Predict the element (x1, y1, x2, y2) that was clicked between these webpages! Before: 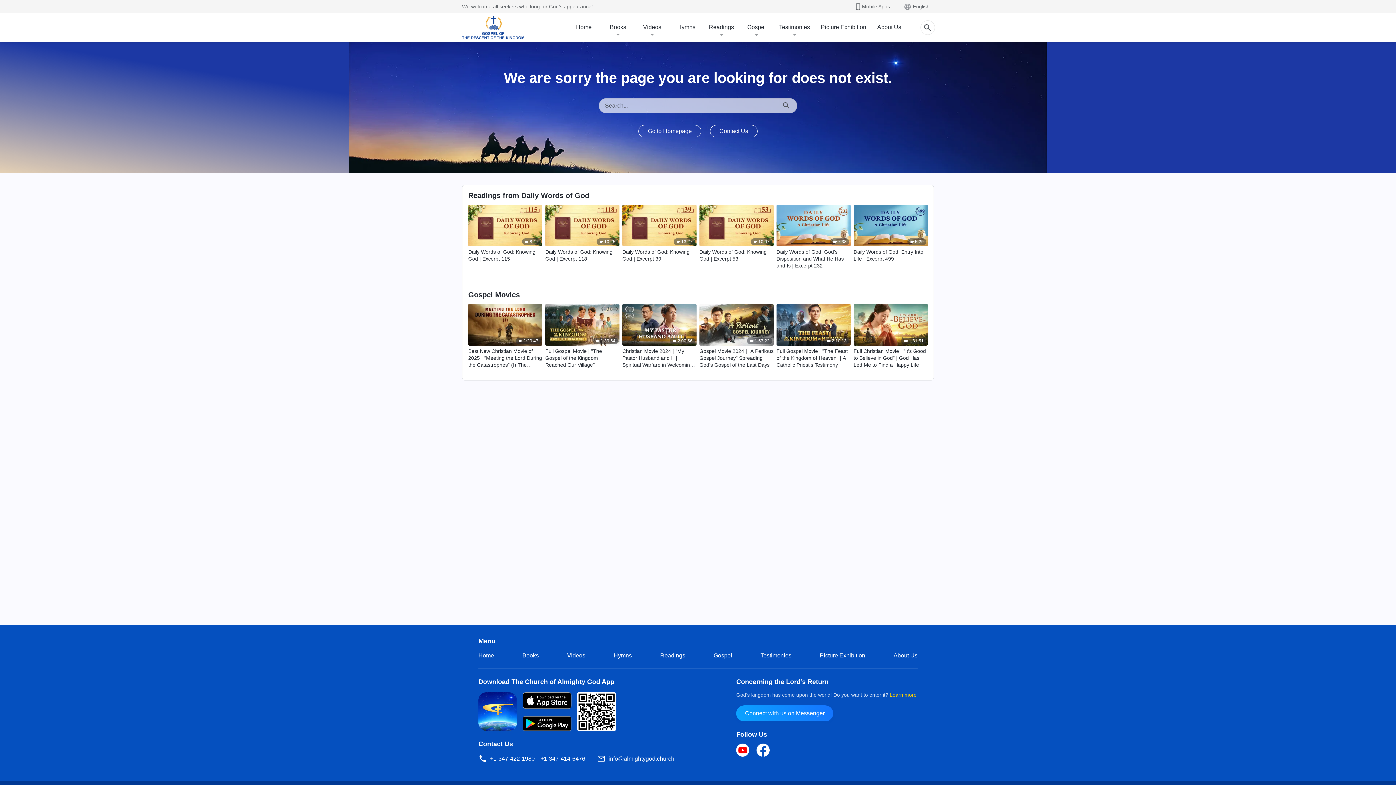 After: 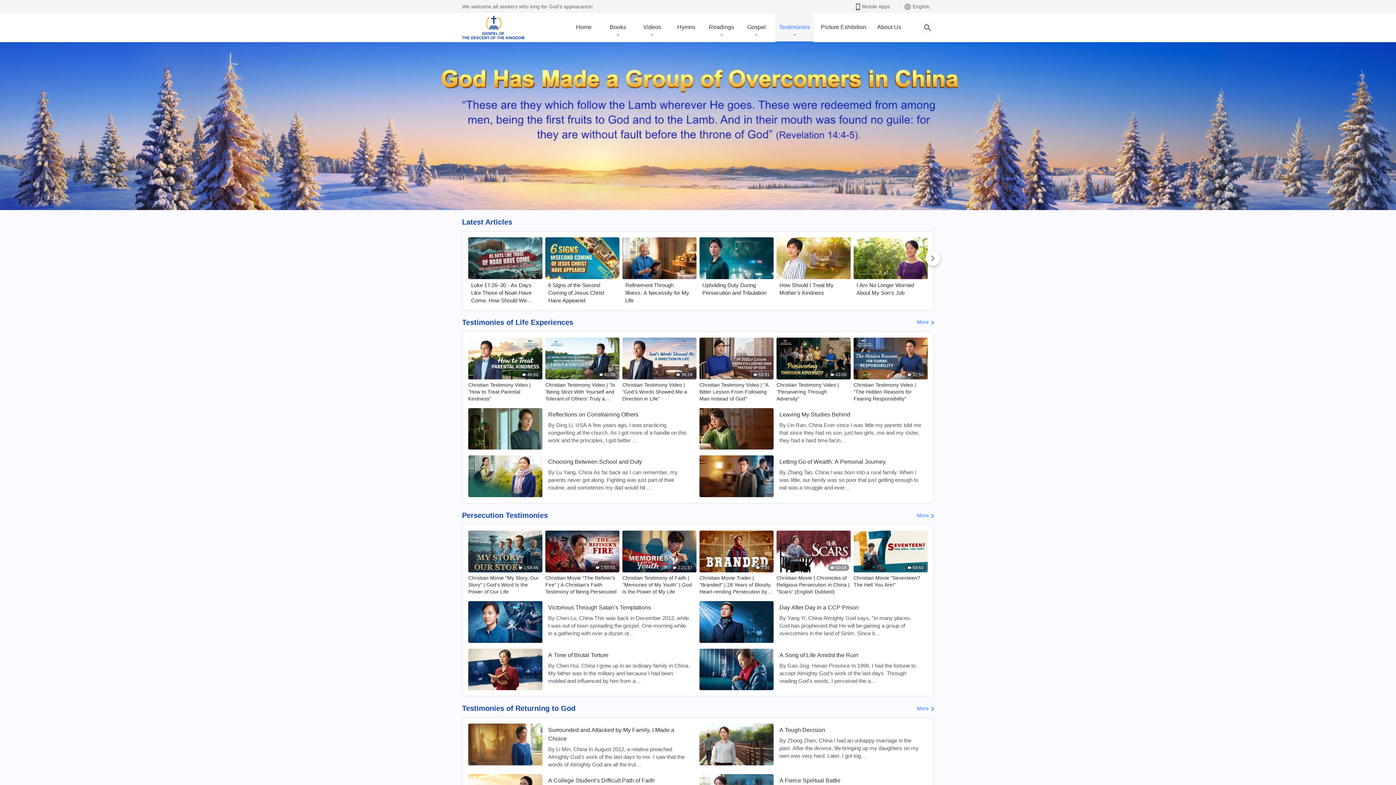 Action: label: Testimonies bbox: (760, 652, 791, 658)